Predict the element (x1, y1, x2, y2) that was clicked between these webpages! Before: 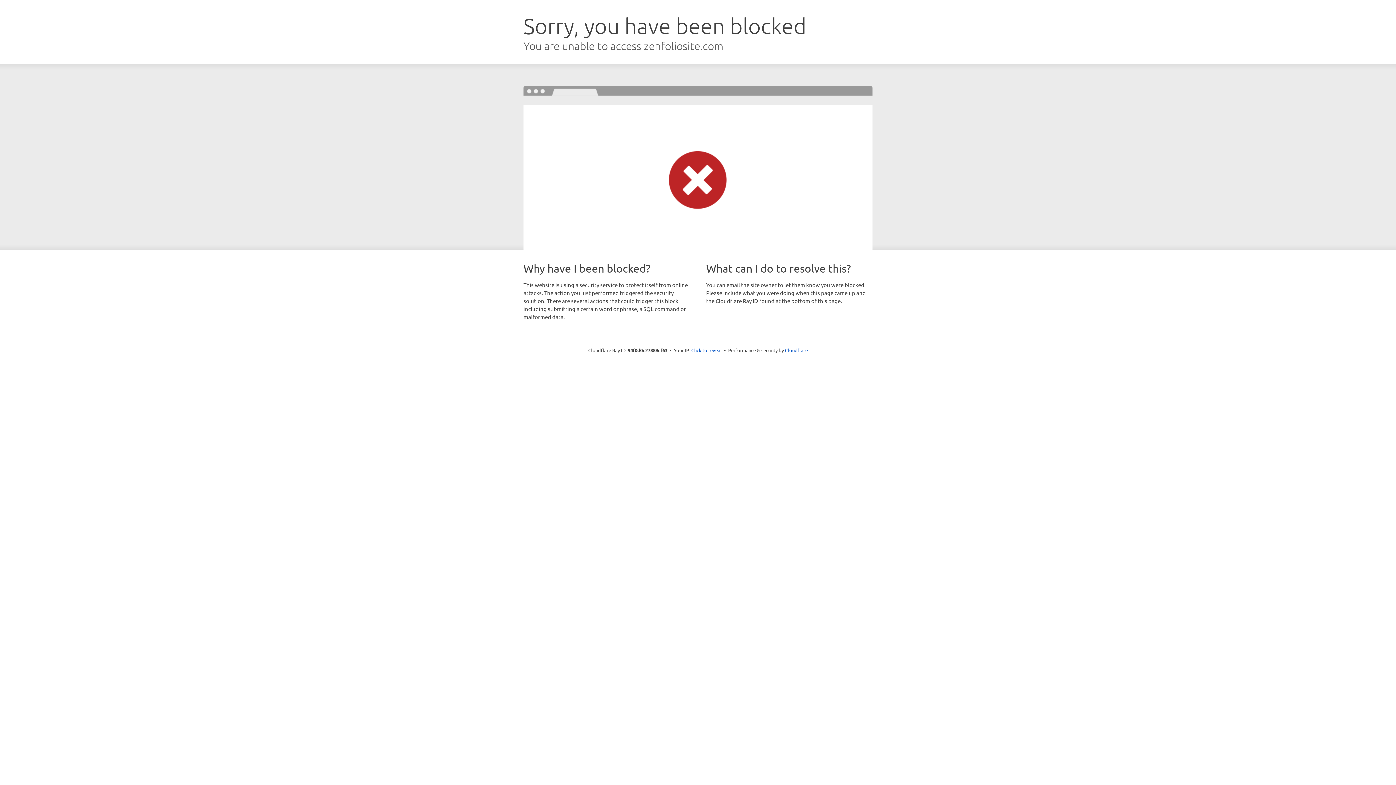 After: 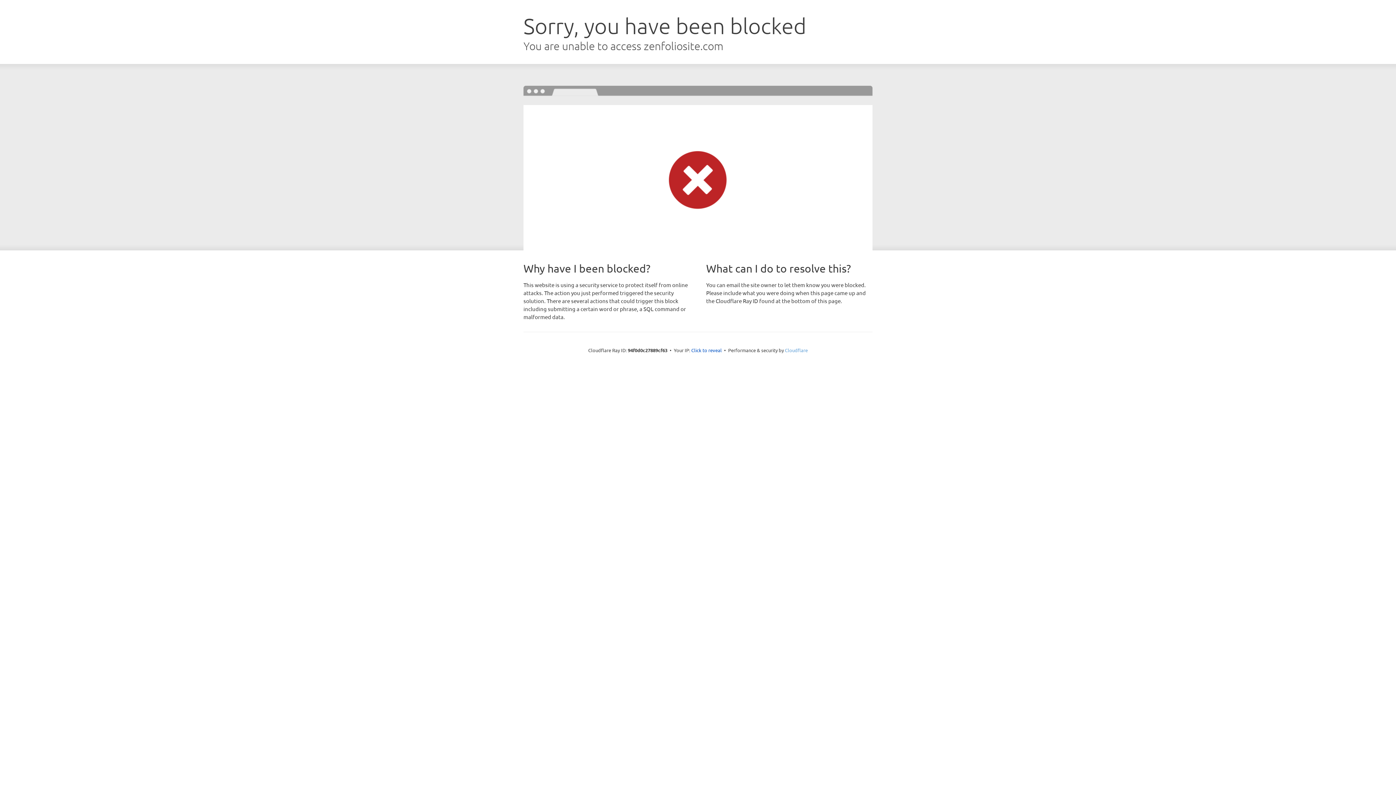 Action: label: Cloudflare bbox: (785, 347, 808, 353)